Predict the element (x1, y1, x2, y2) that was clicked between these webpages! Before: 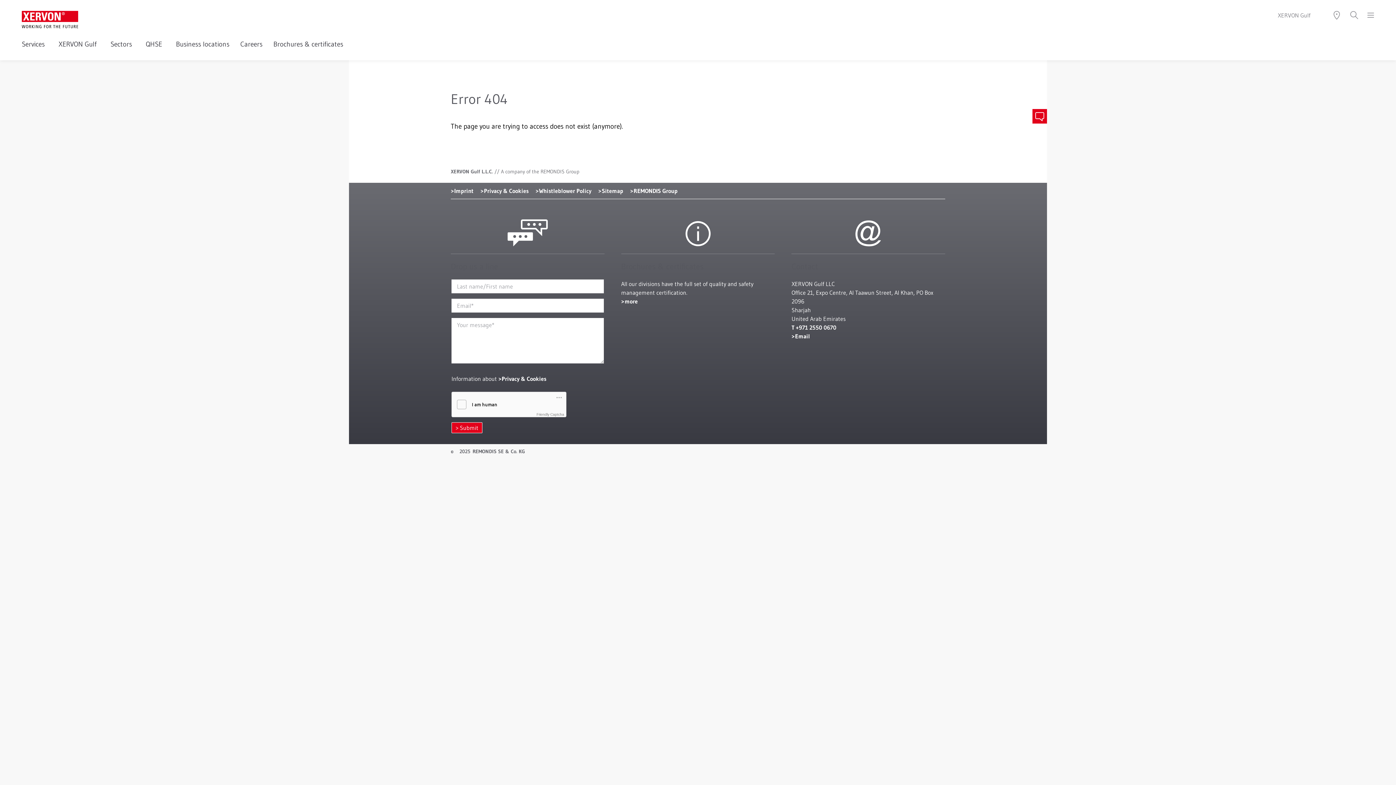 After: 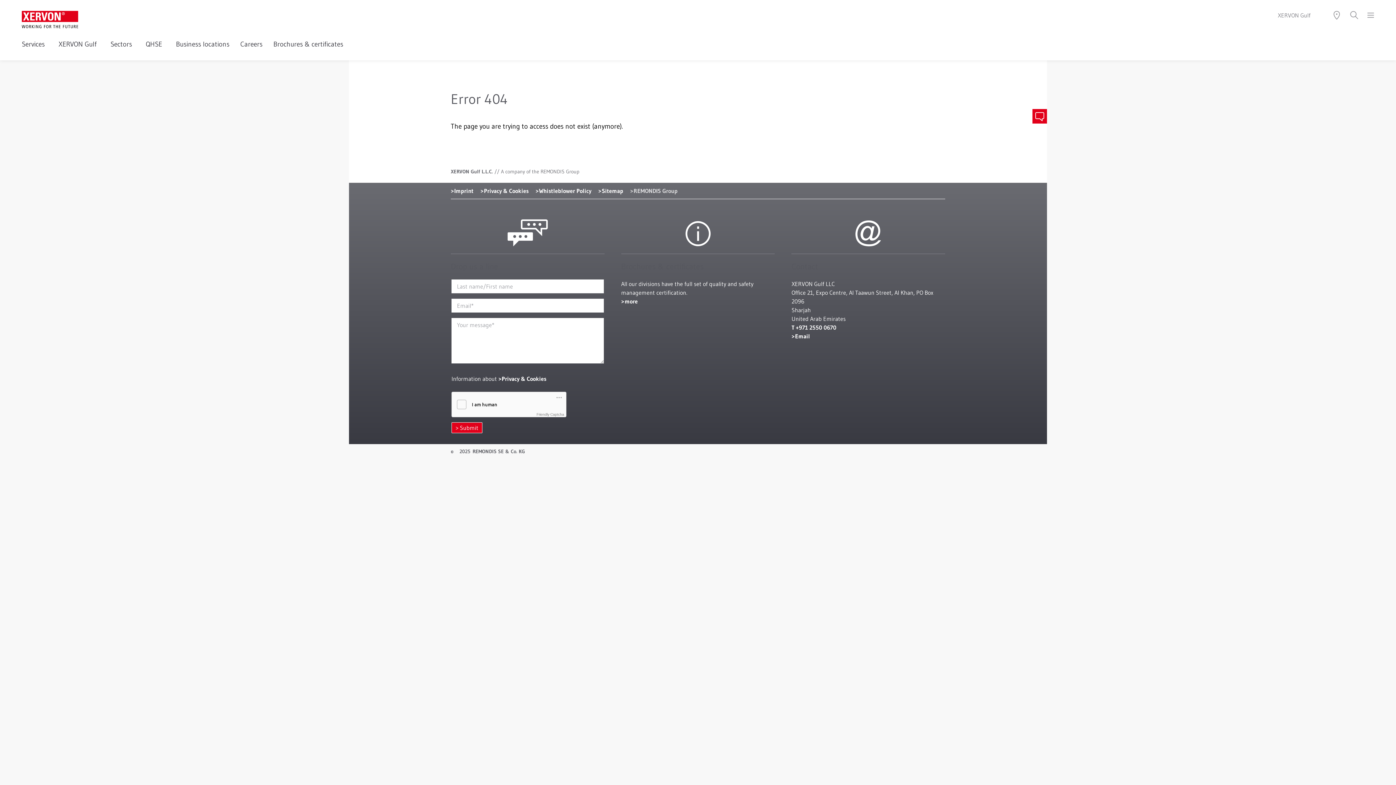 Action: label: REMONDIS Group bbox: (630, 187, 677, 194)